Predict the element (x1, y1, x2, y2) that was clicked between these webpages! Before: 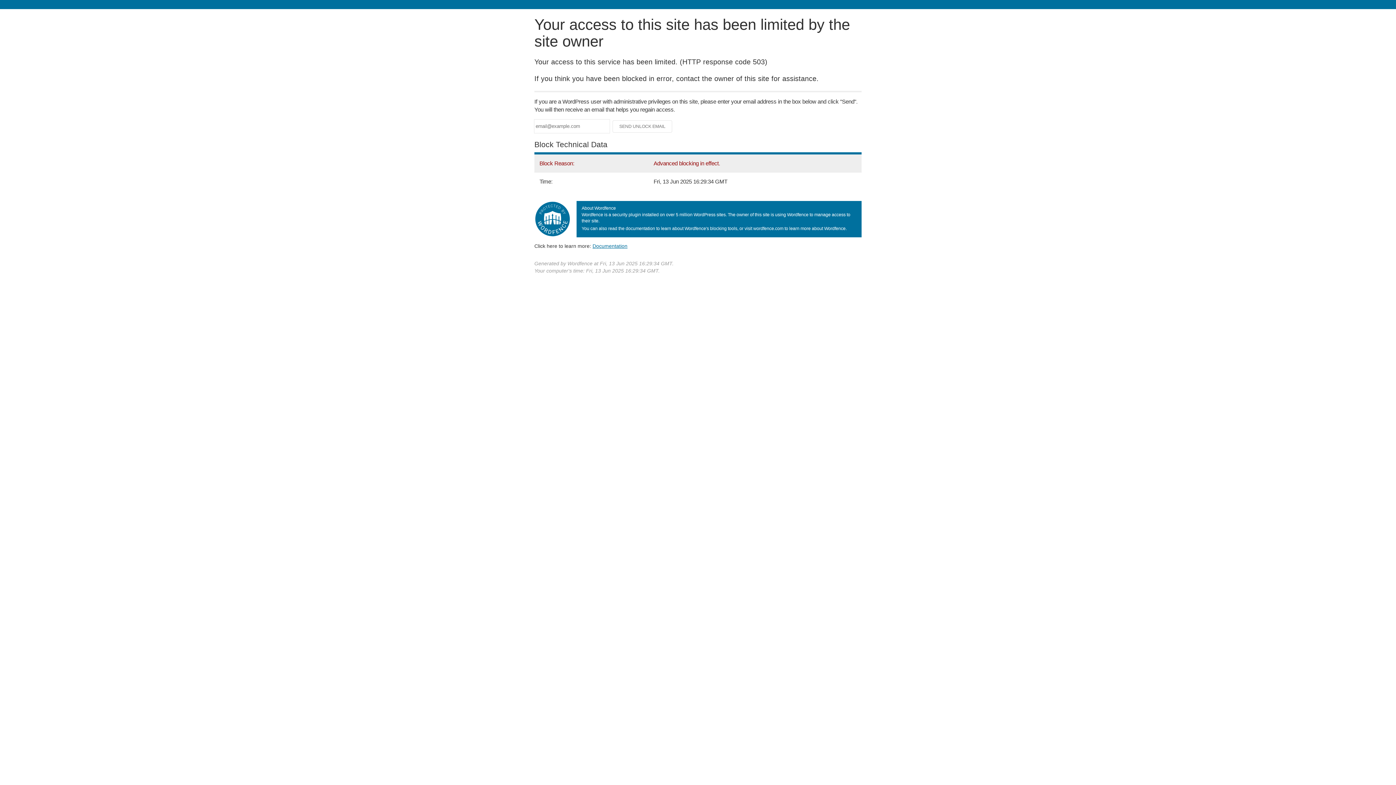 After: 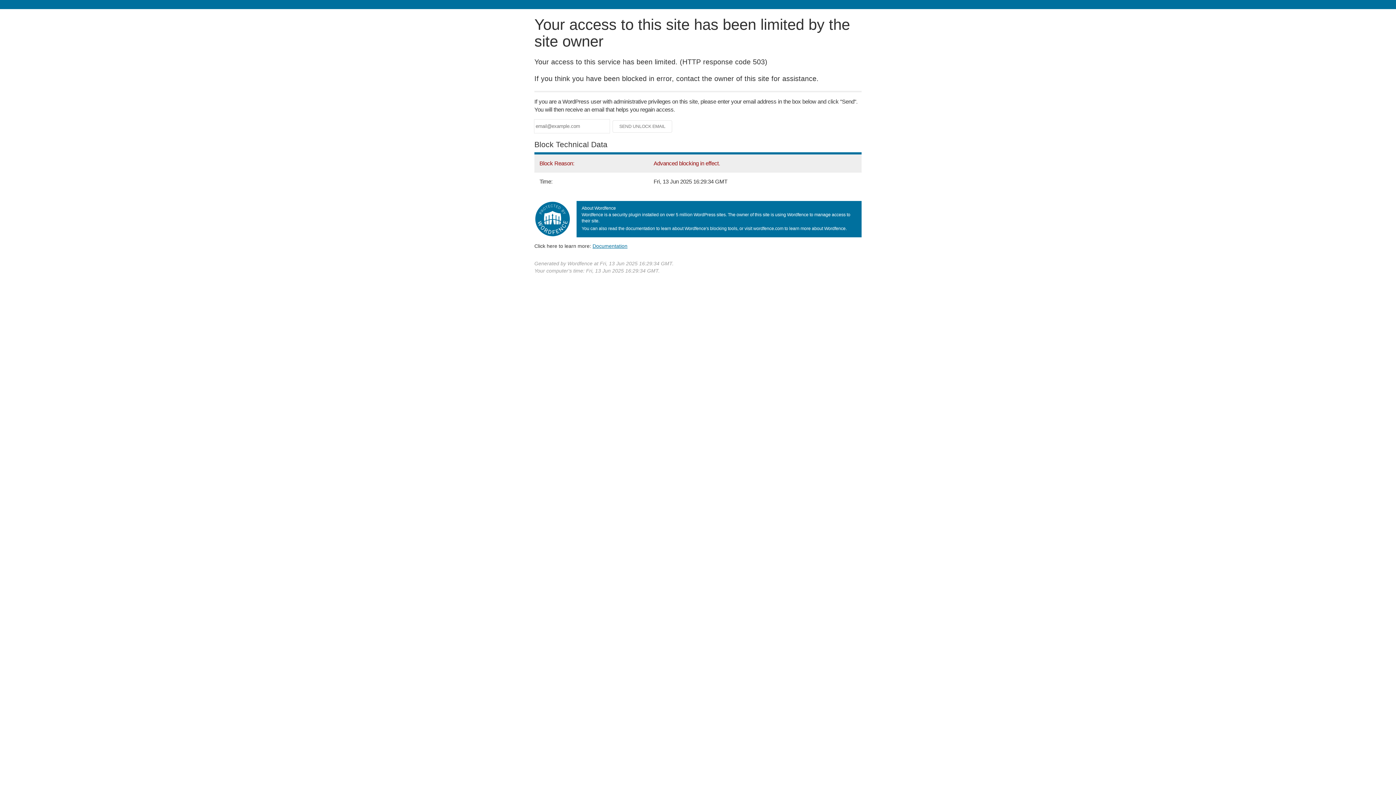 Action: label: Documentation bbox: (592, 243, 627, 248)